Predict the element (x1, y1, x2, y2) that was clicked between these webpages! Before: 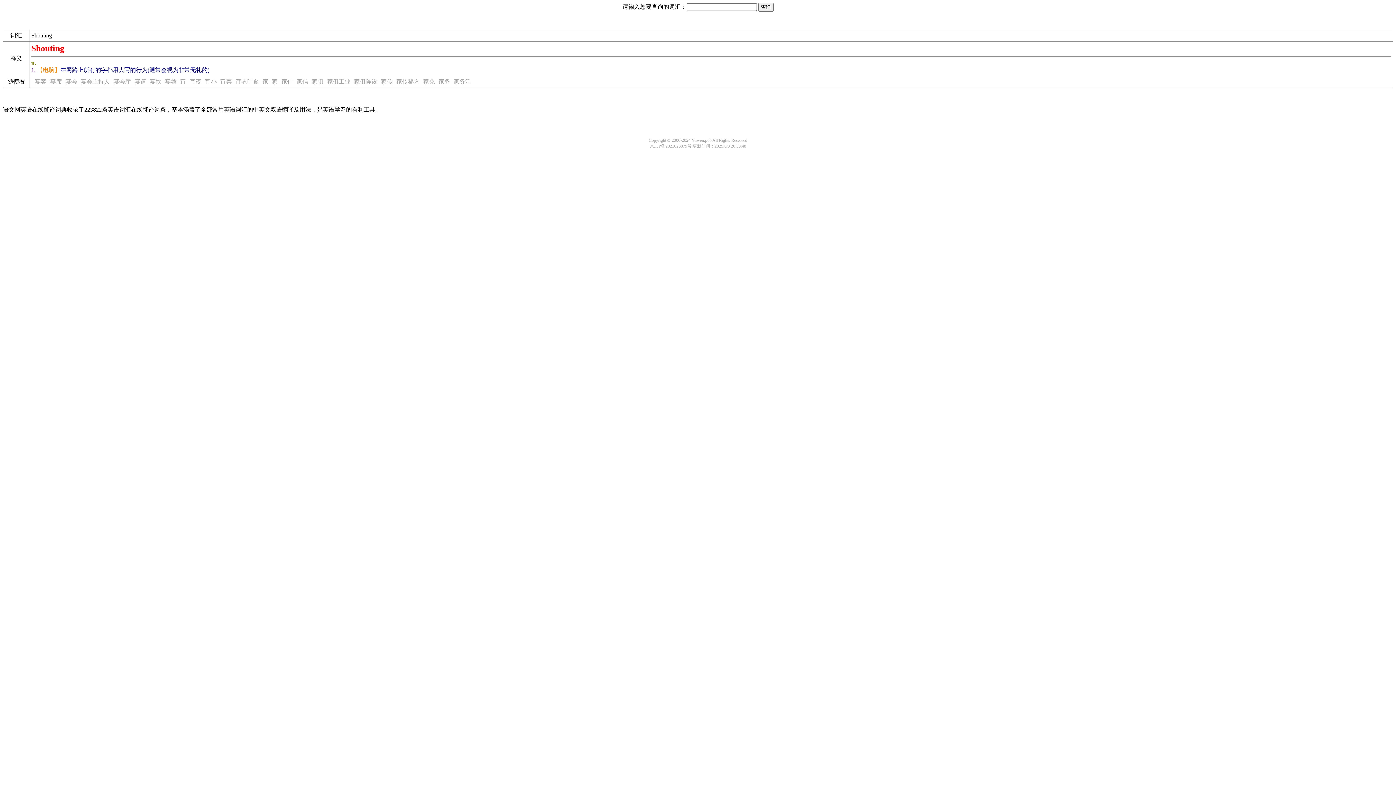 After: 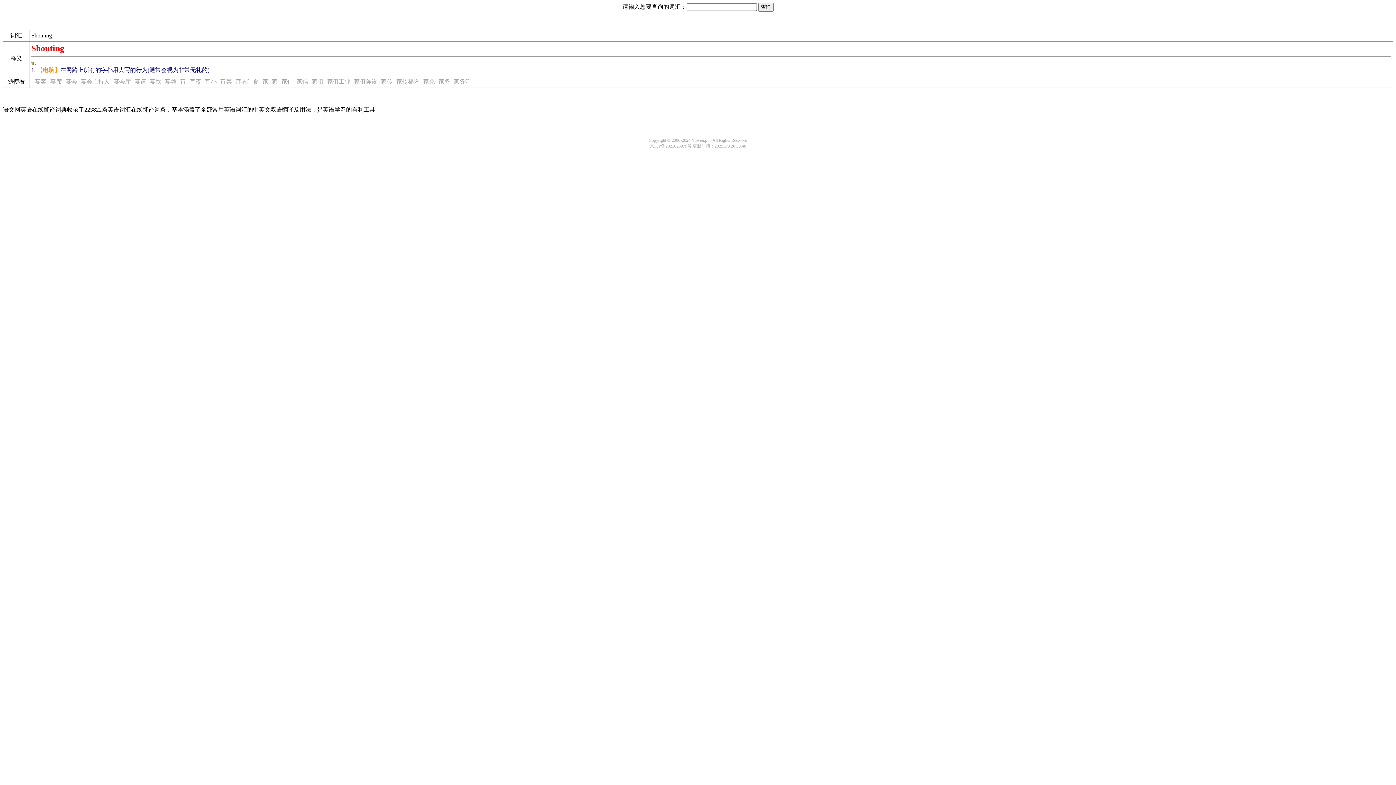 Action: bbox: (50, 78, 61, 84) label: 宴席